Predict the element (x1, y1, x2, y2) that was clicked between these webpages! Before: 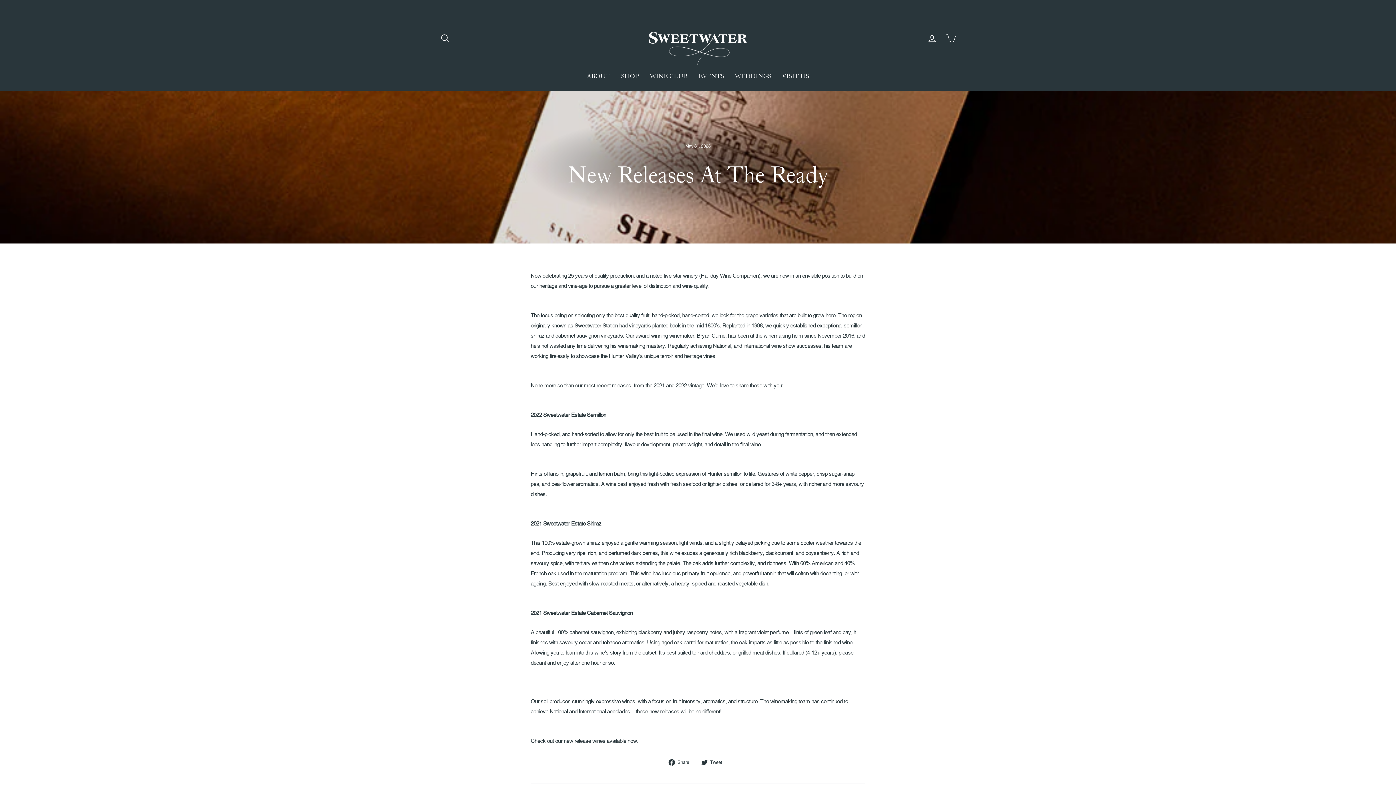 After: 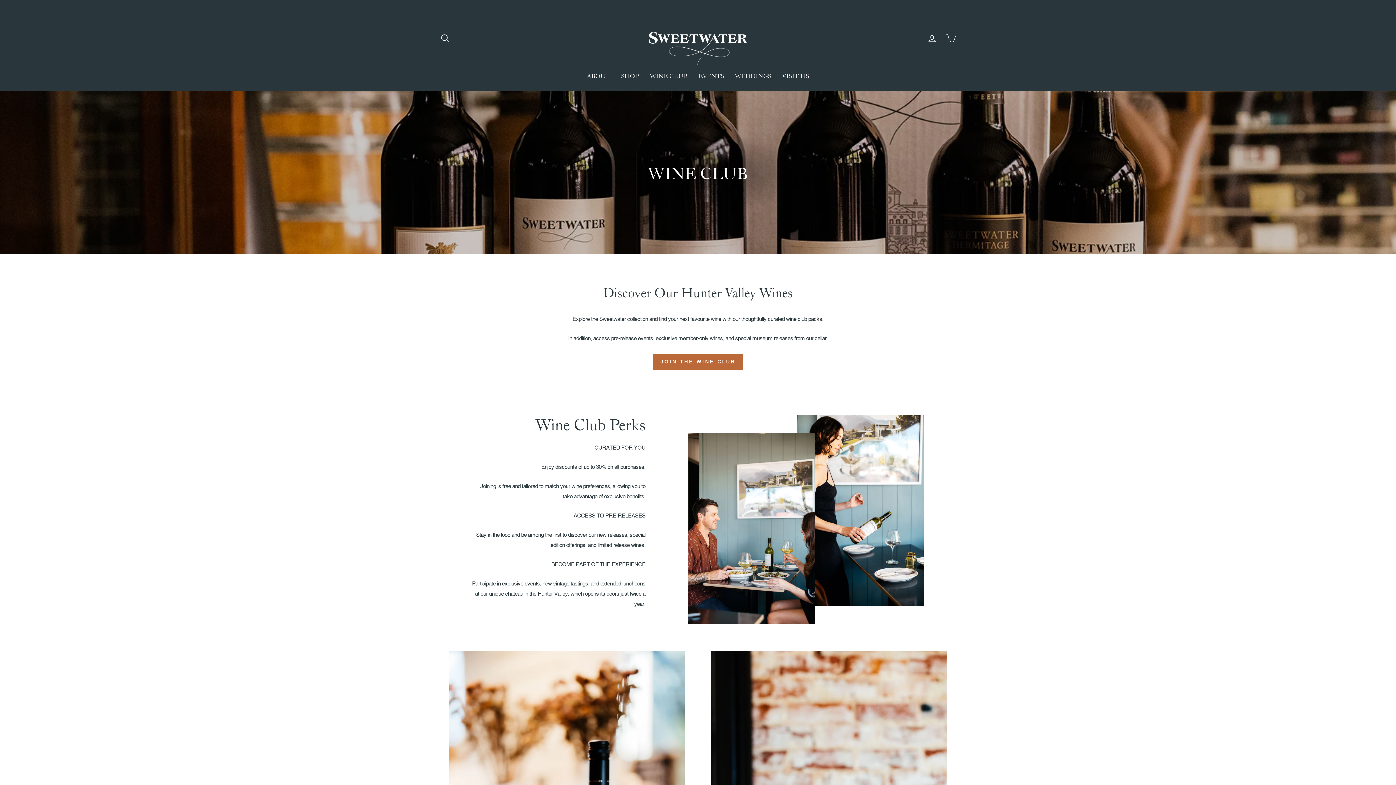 Action: bbox: (644, 68, 693, 83) label: WINE CLUB